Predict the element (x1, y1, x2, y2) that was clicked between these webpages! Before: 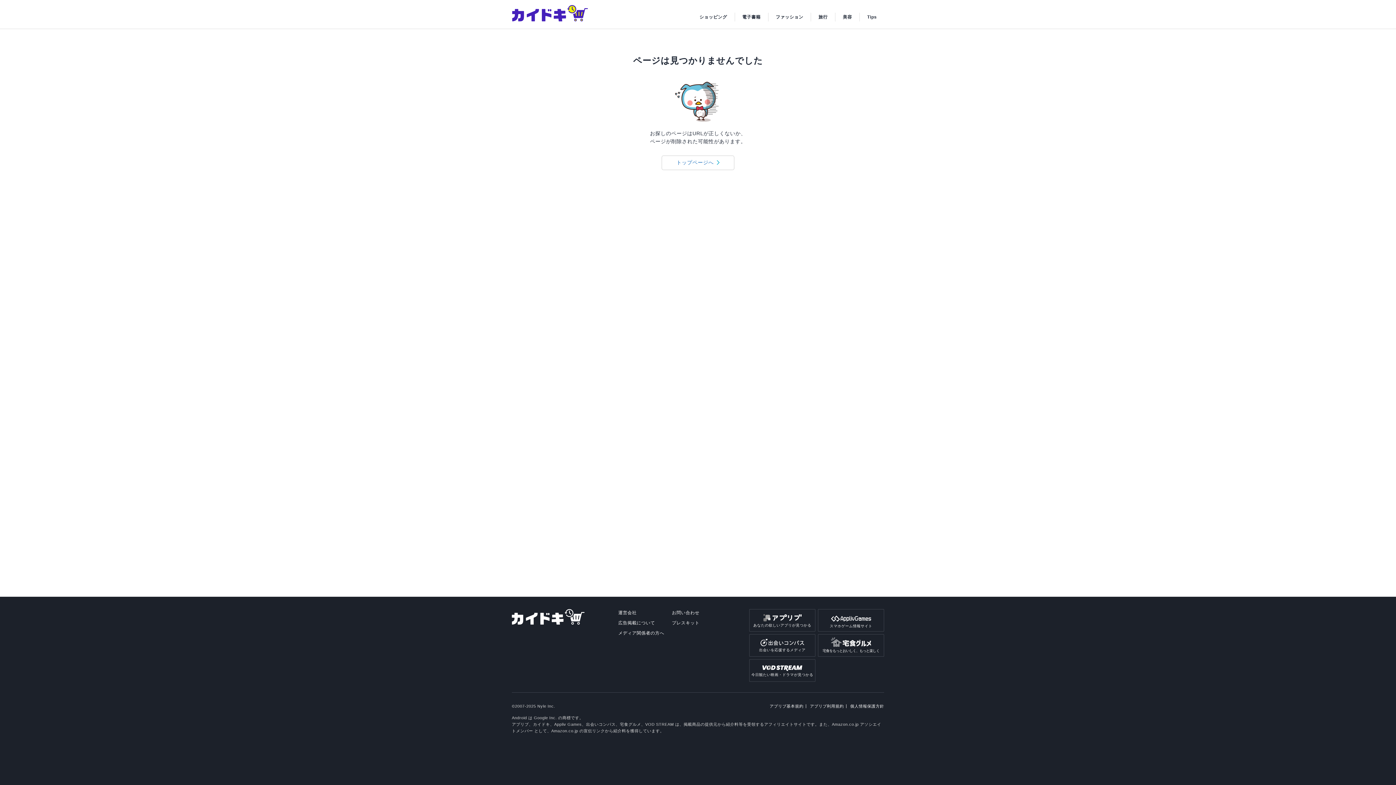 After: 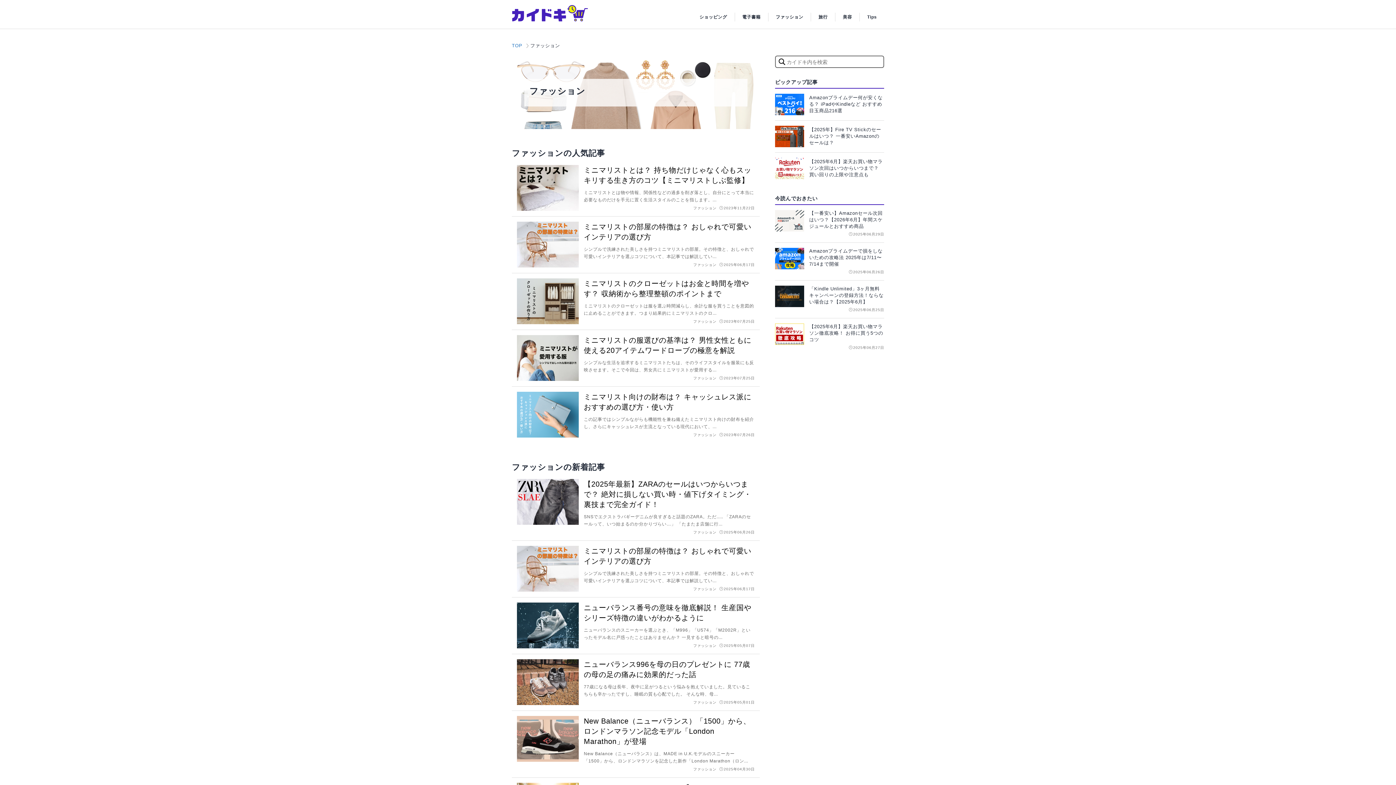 Action: bbox: (768, 12, 810, 22) label: ファッション